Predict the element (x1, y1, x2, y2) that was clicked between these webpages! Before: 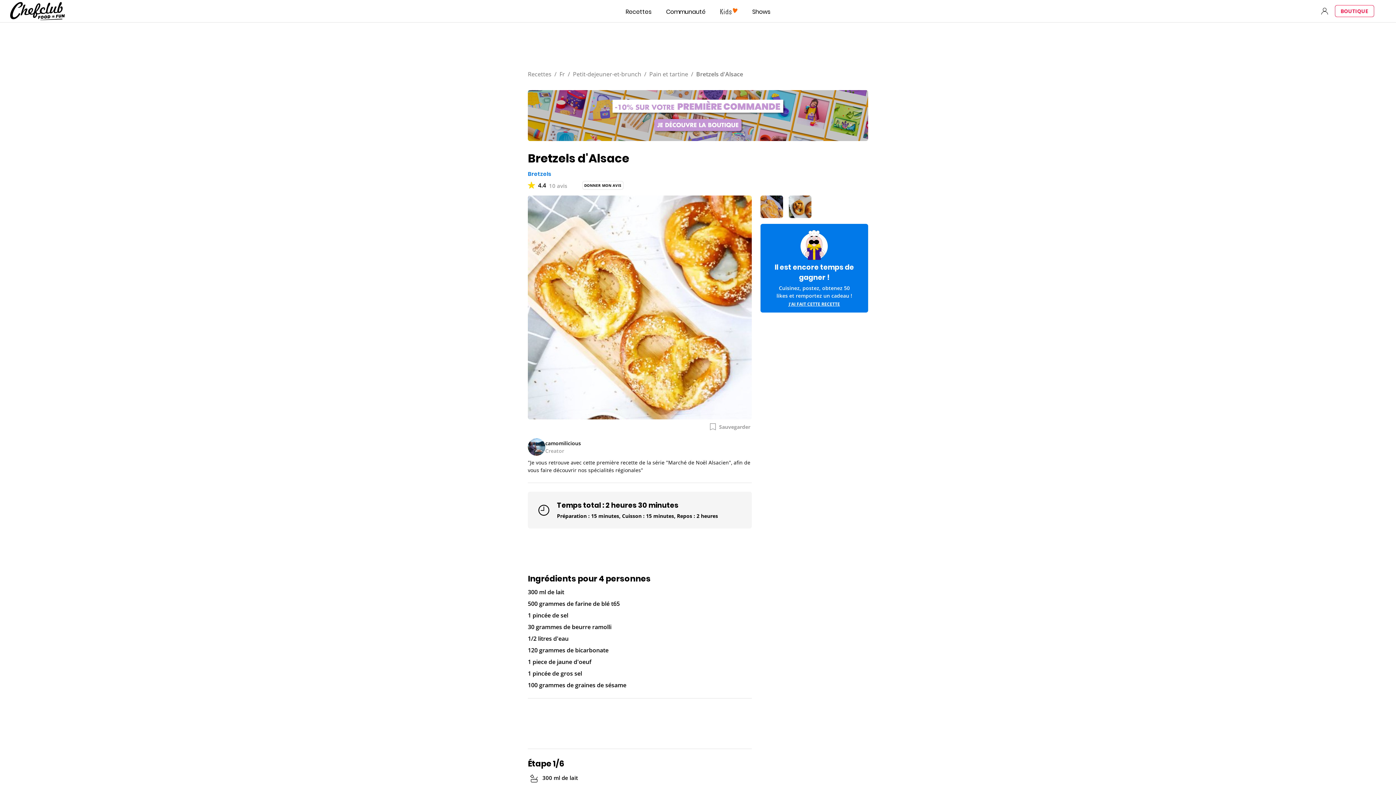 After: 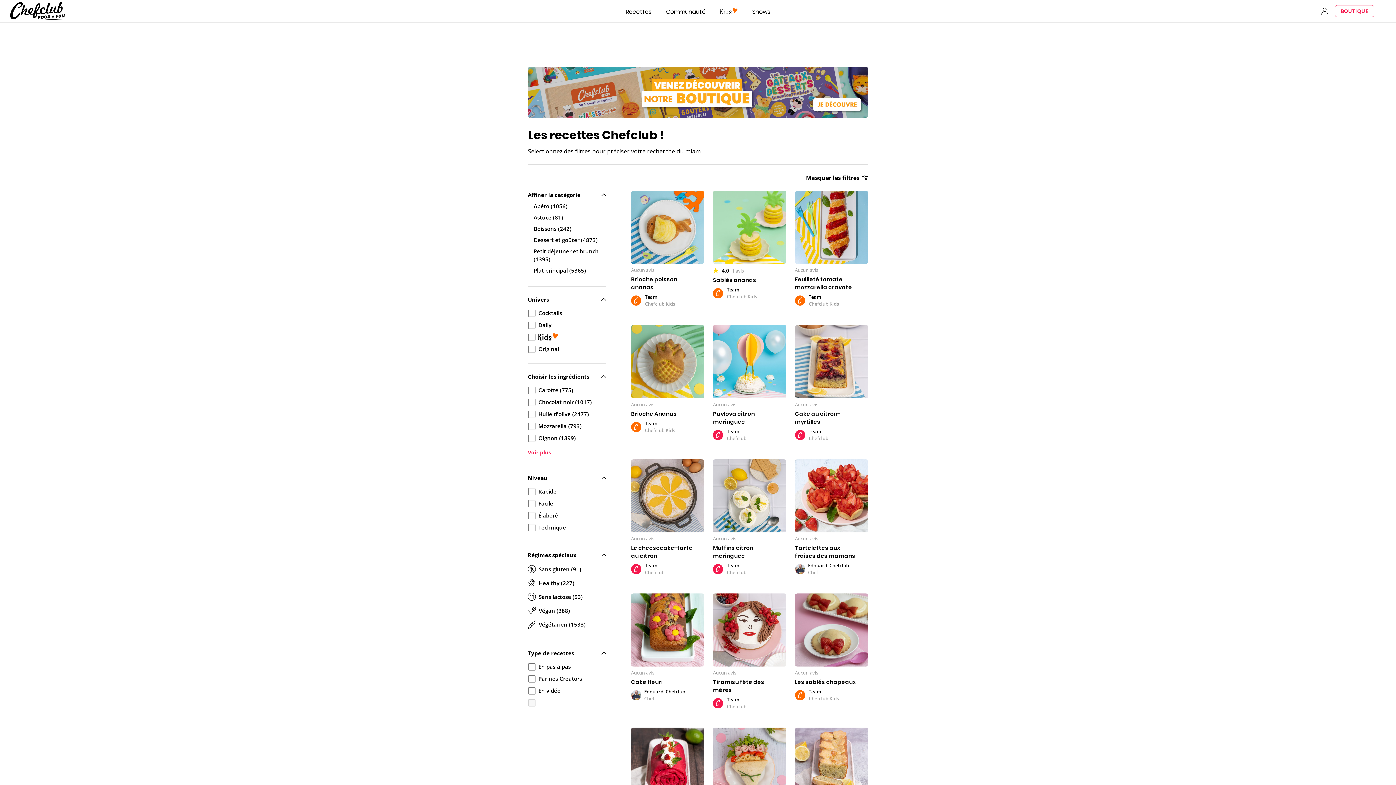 Action: bbox: (559, 70, 565, 78) label: Fr